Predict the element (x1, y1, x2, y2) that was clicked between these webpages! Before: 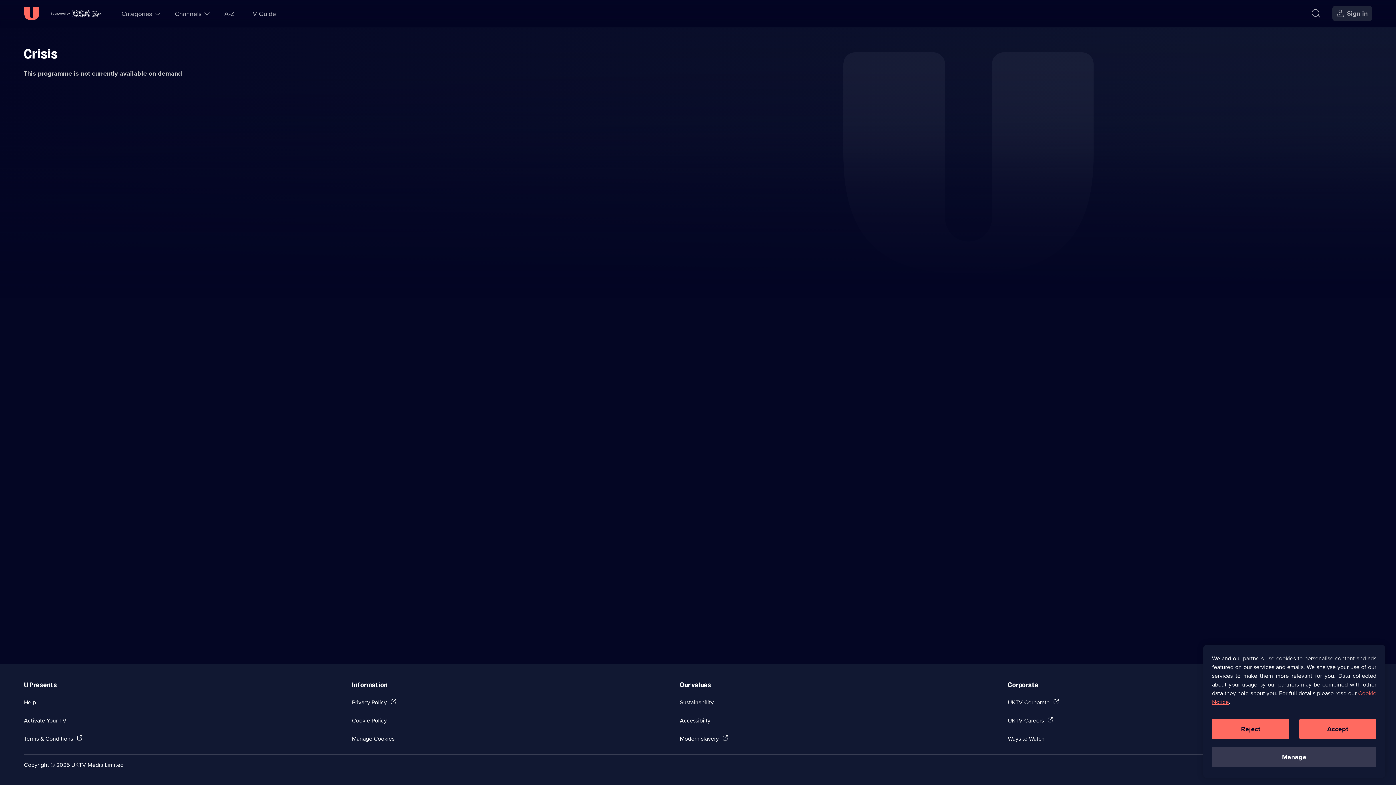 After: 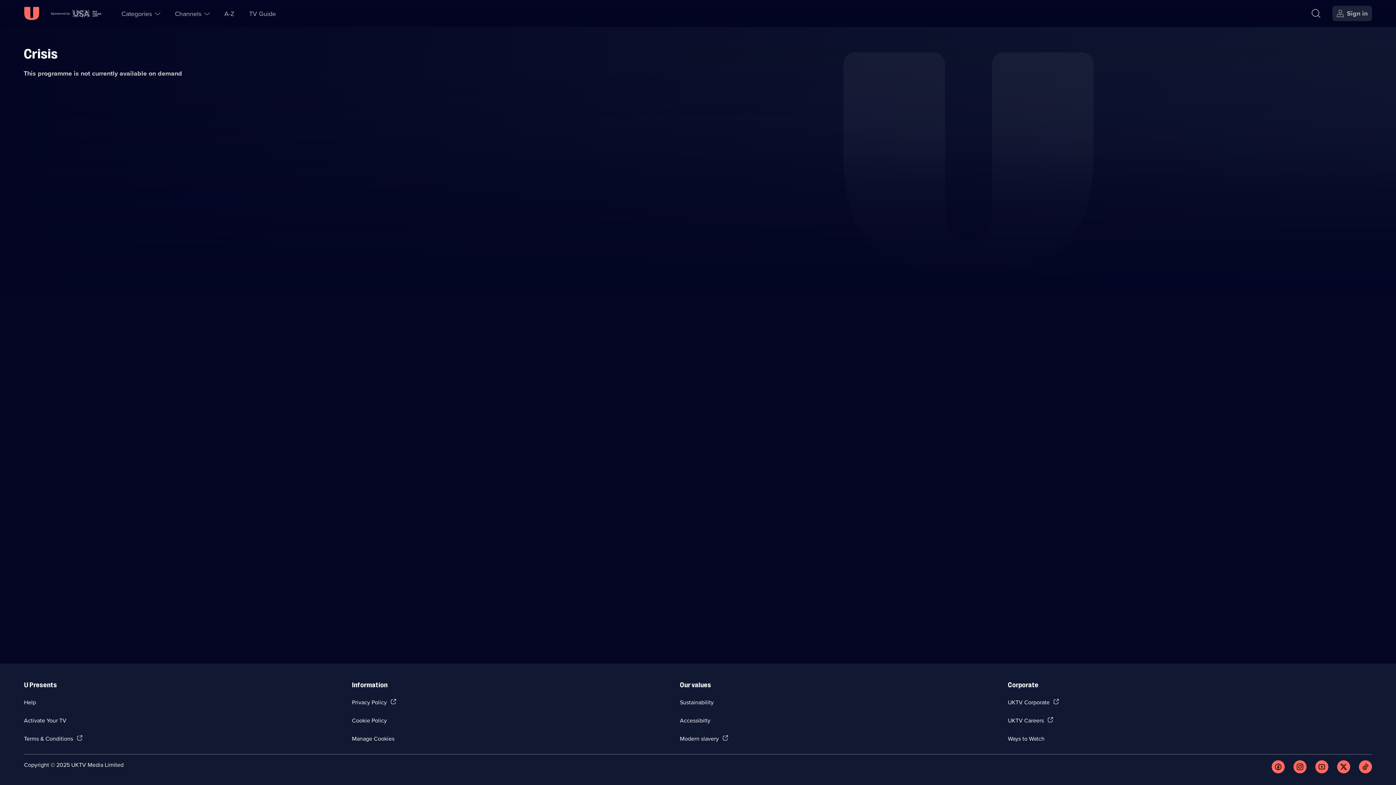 Action: bbox: (1212, 719, 1289, 739) label: Reject